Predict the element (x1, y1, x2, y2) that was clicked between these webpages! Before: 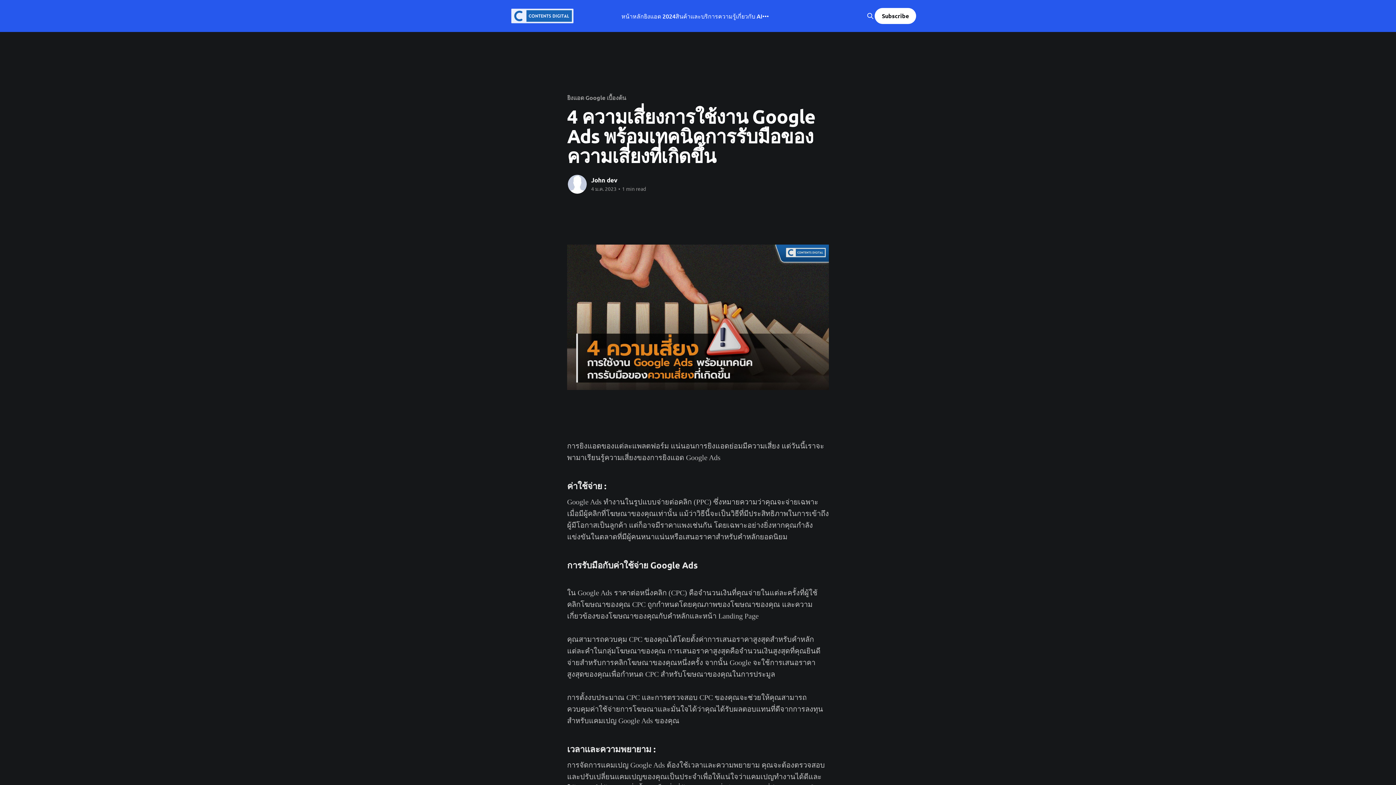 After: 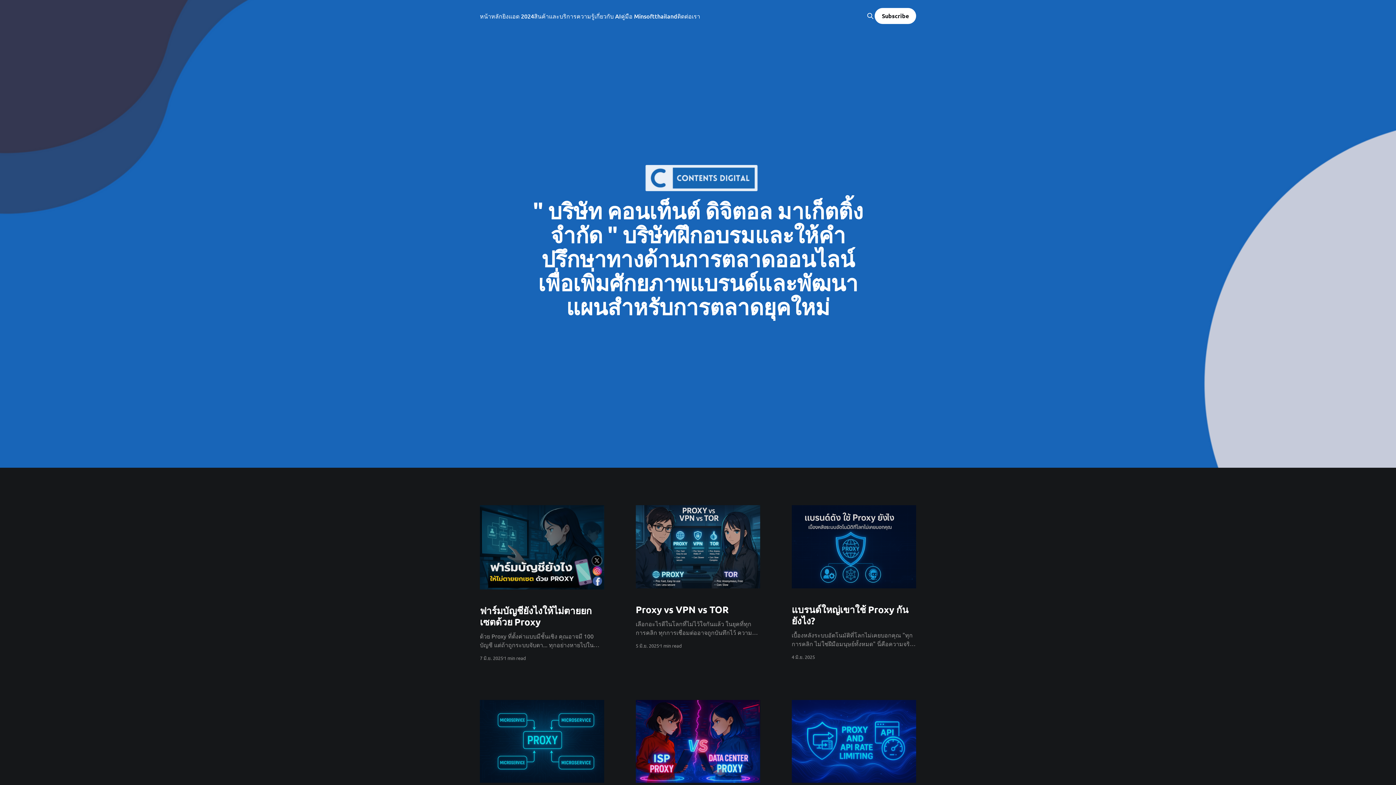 Action: bbox: (480, 8, 601, 23)